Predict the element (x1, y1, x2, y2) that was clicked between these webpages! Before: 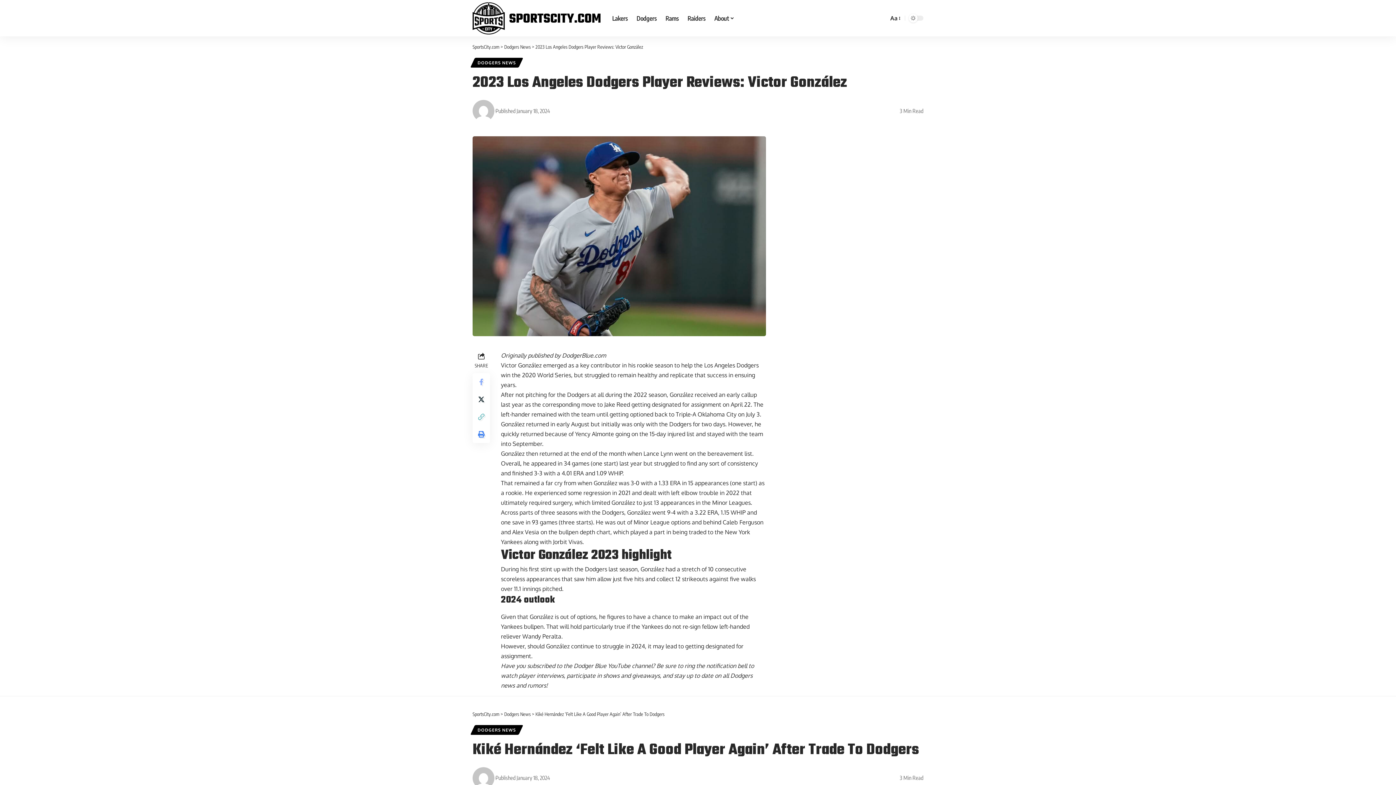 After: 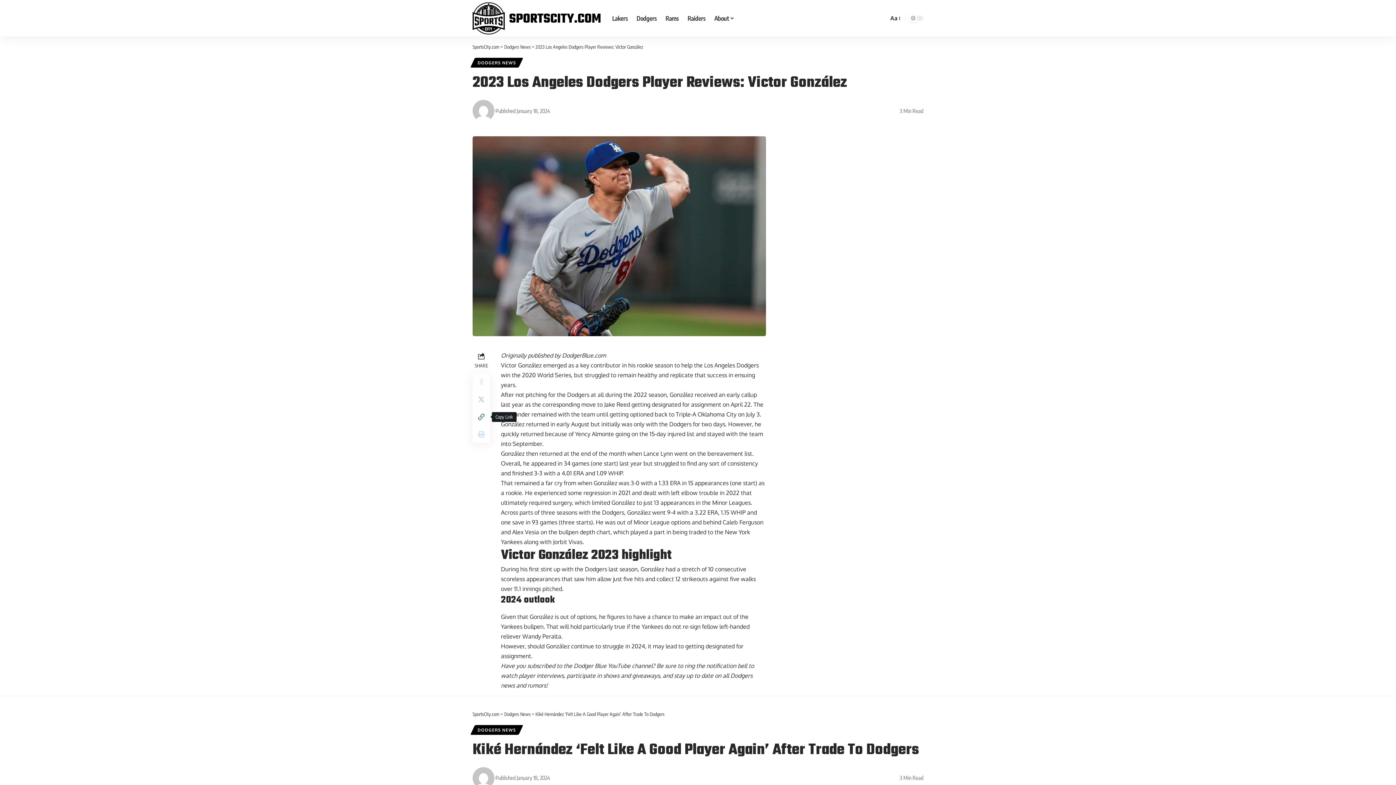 Action: label: Copy Link bbox: (472, 408, 490, 425)